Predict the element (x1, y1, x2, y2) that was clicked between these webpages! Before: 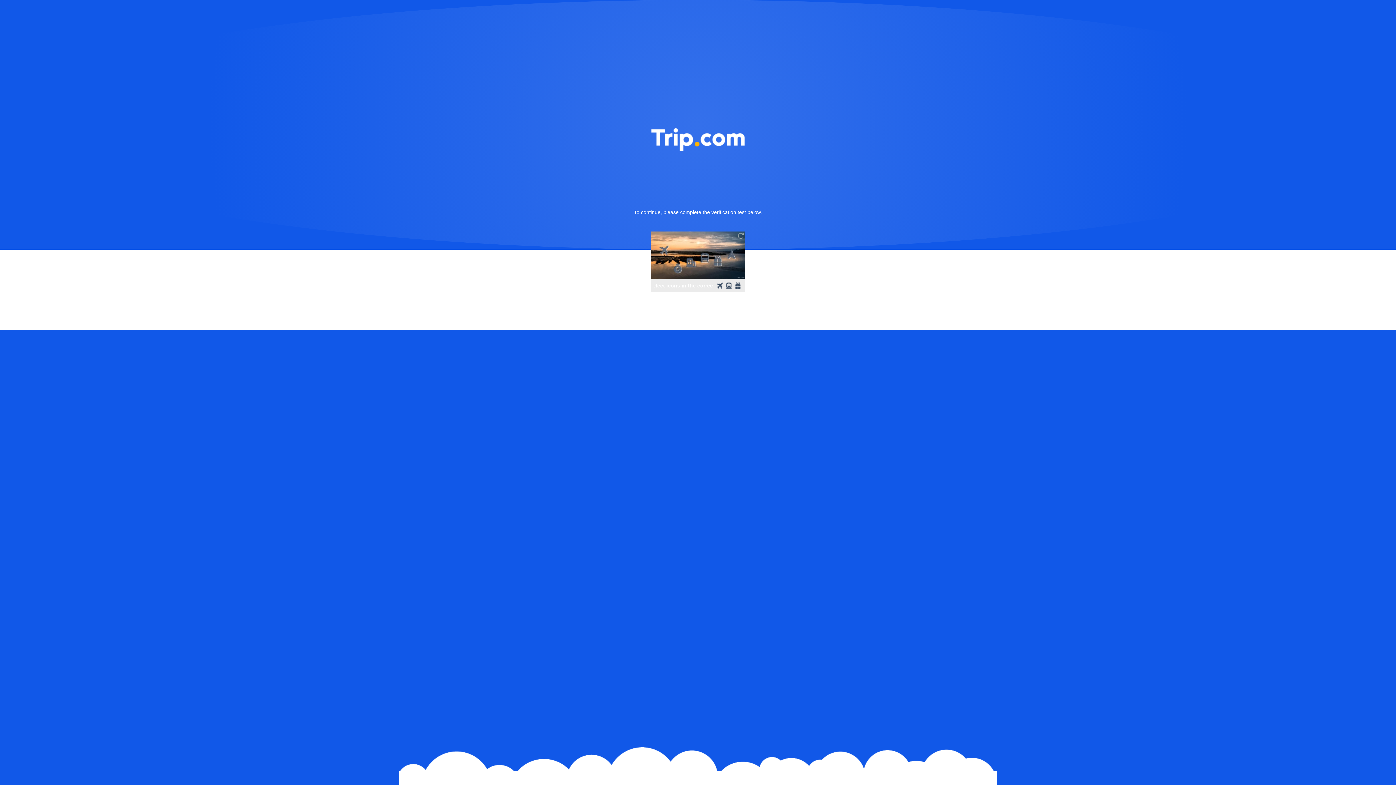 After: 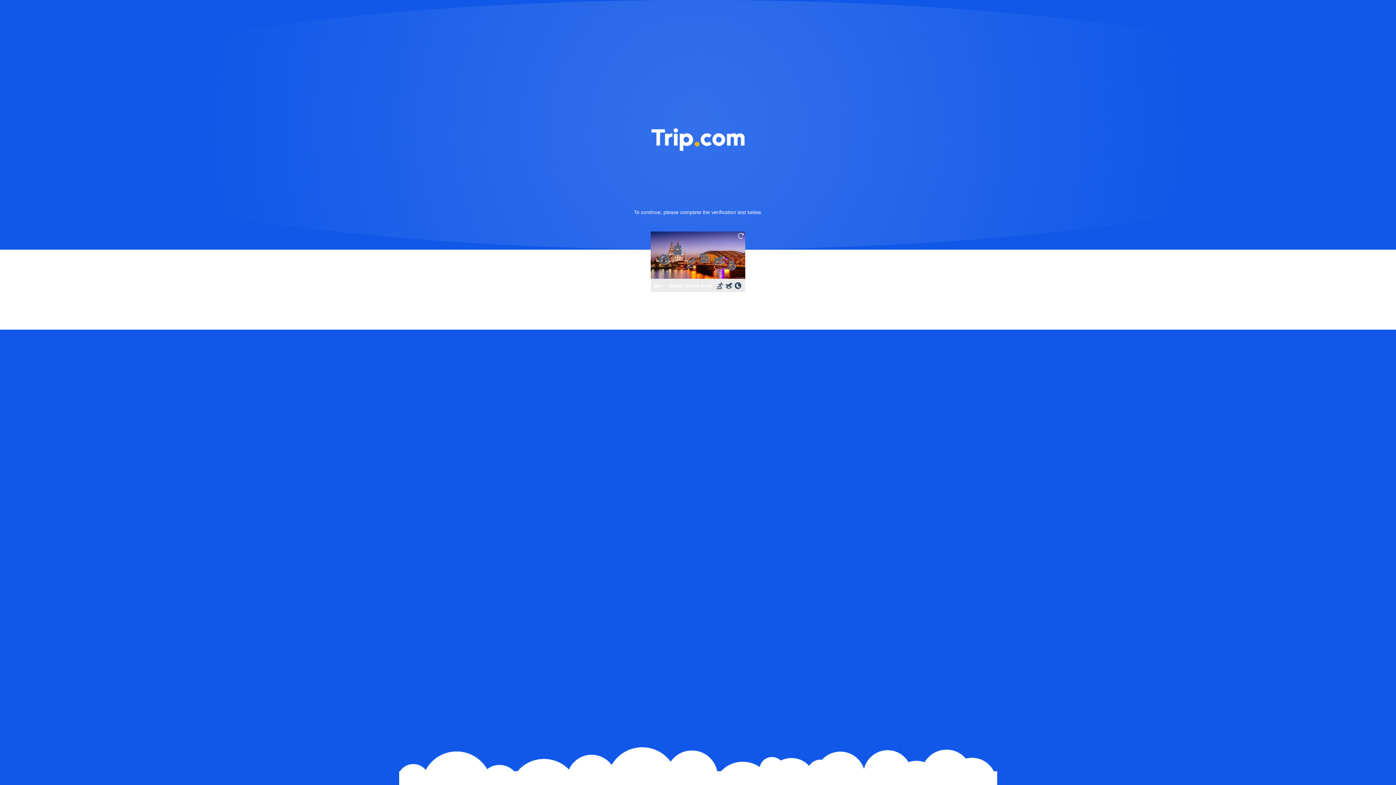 Action: bbox: (736, 231, 745, 240)